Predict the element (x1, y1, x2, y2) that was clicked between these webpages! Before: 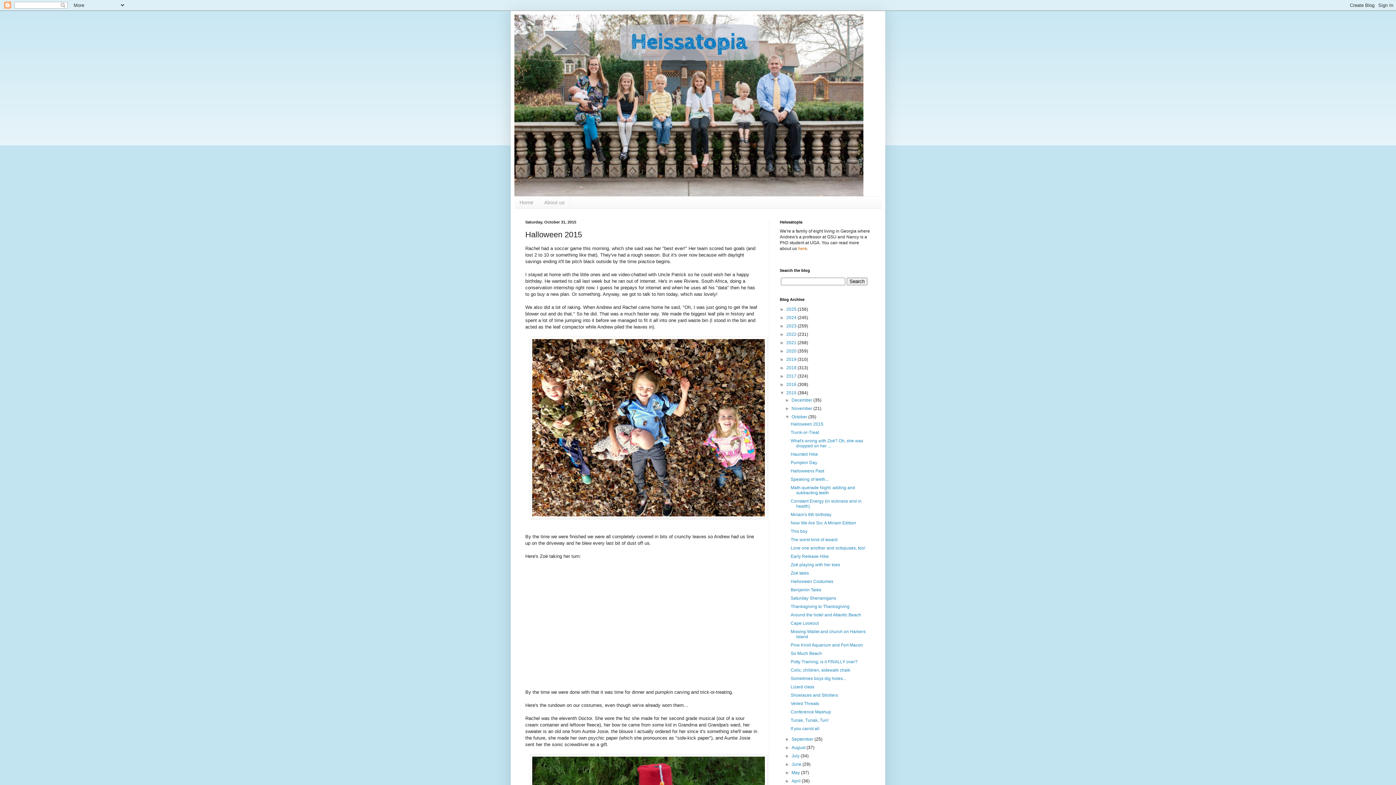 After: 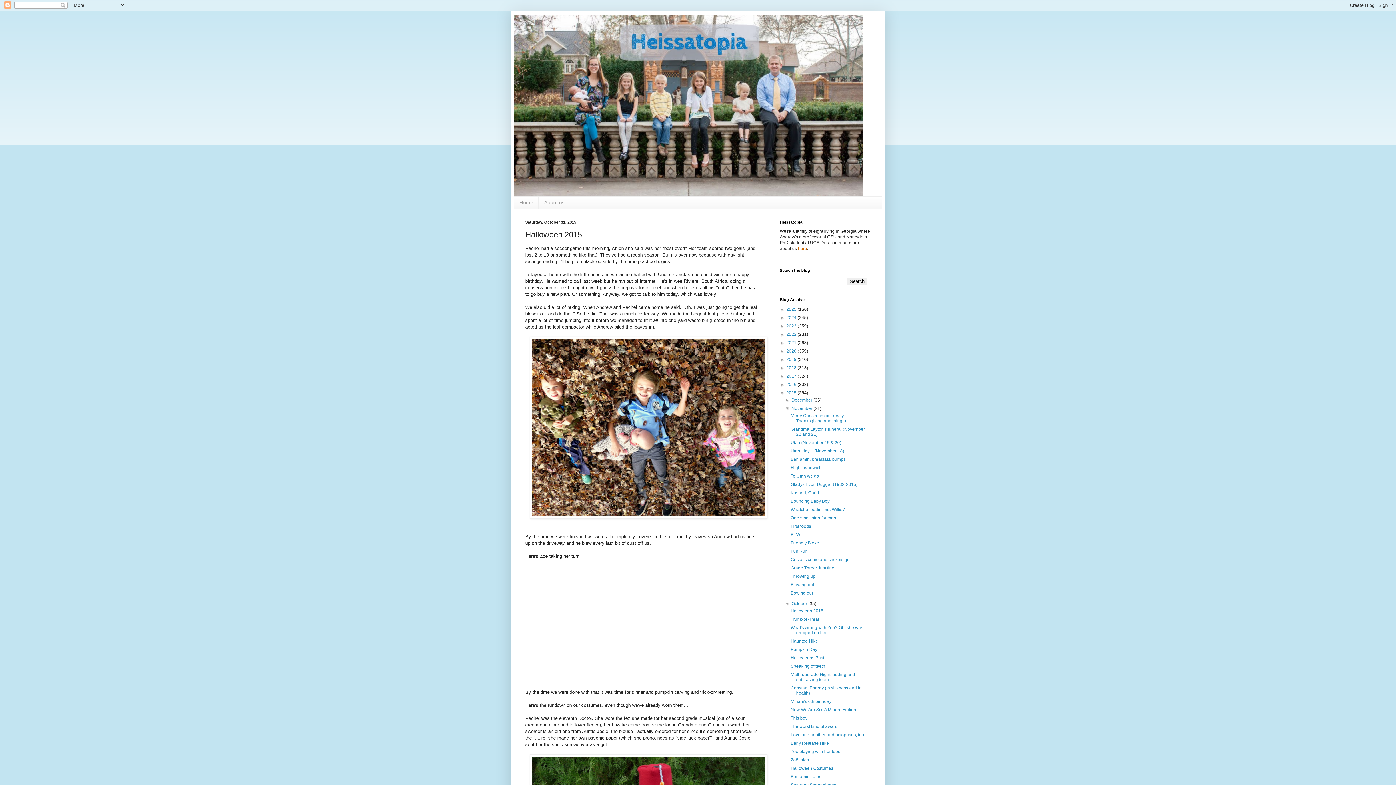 Action: label: ►   bbox: (785, 406, 791, 411)